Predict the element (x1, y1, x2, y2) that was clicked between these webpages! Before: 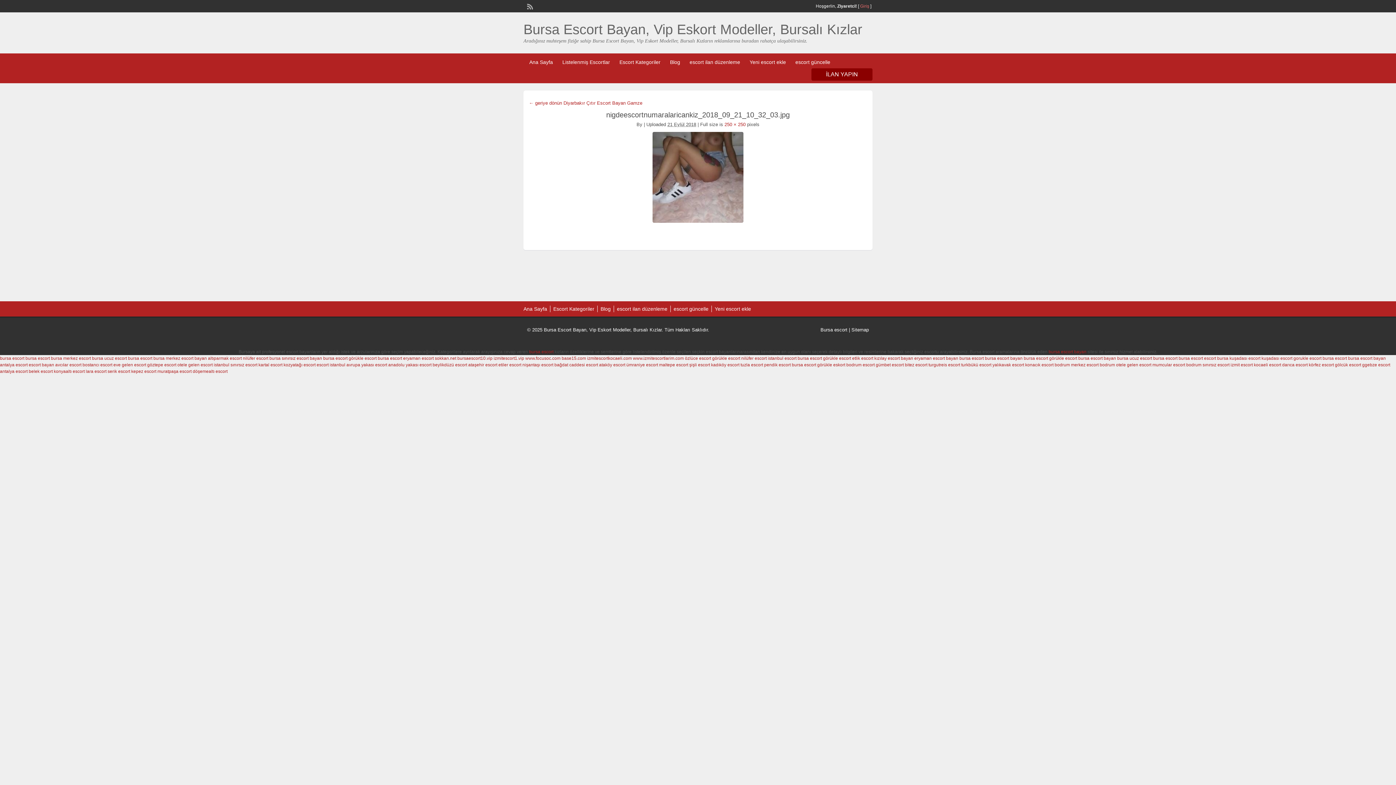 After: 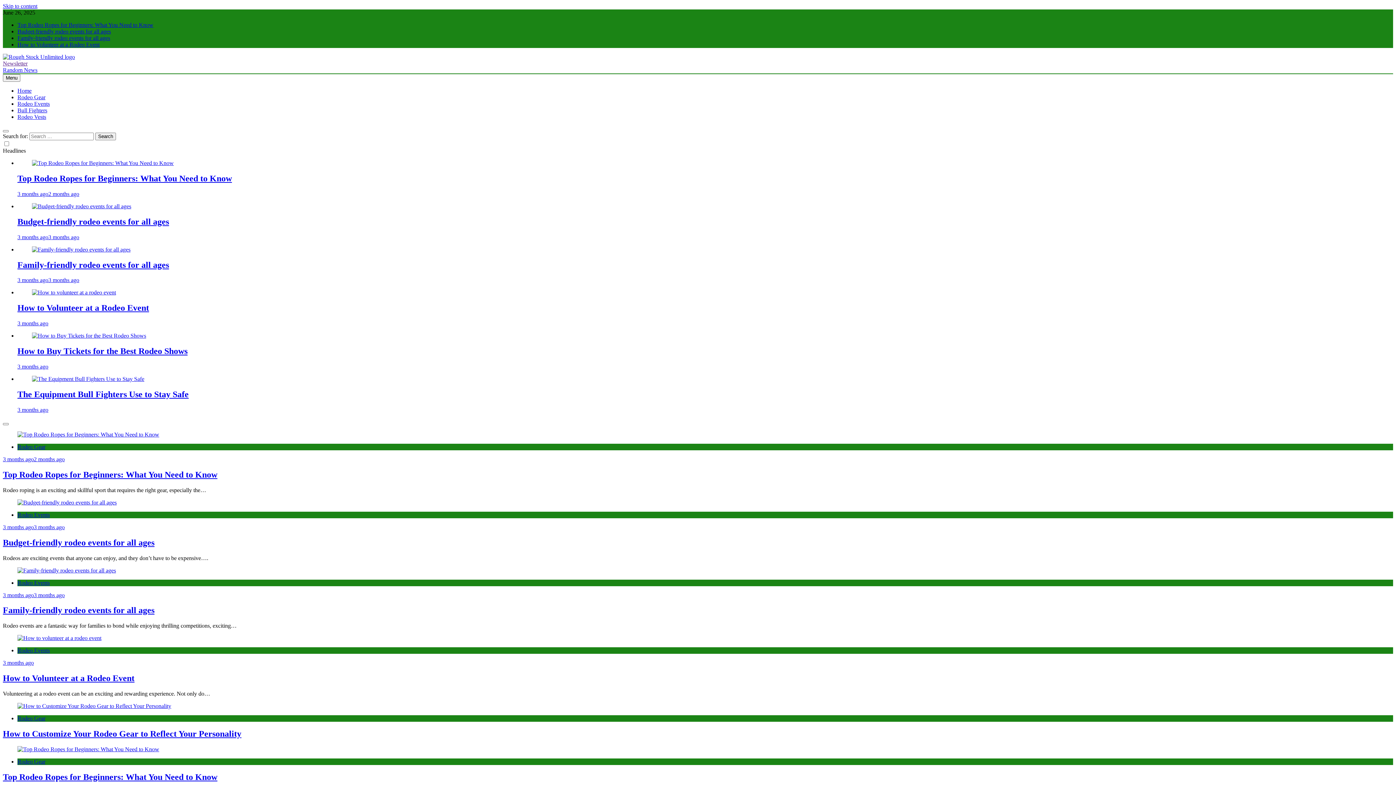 Action: label: Bursa escort bbox: (820, 327, 847, 332)